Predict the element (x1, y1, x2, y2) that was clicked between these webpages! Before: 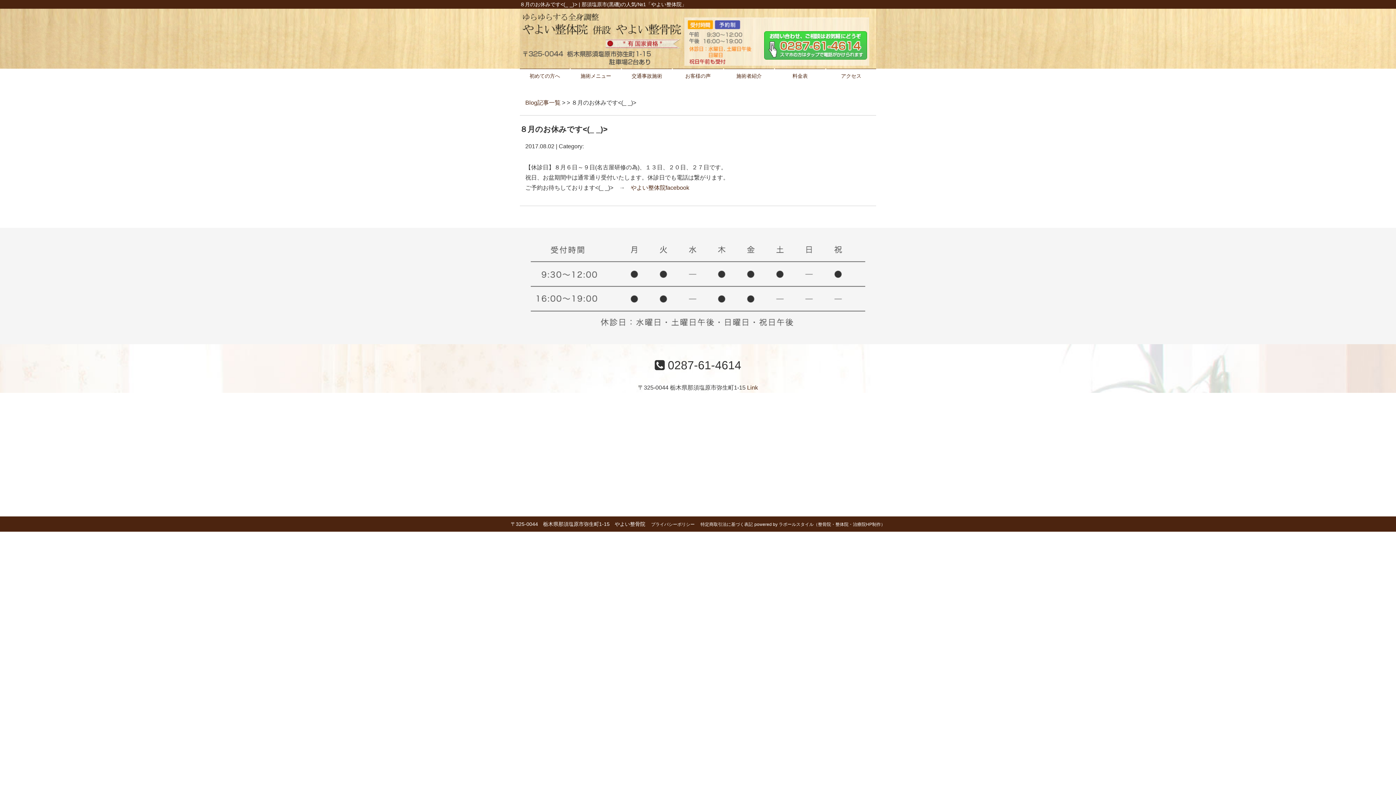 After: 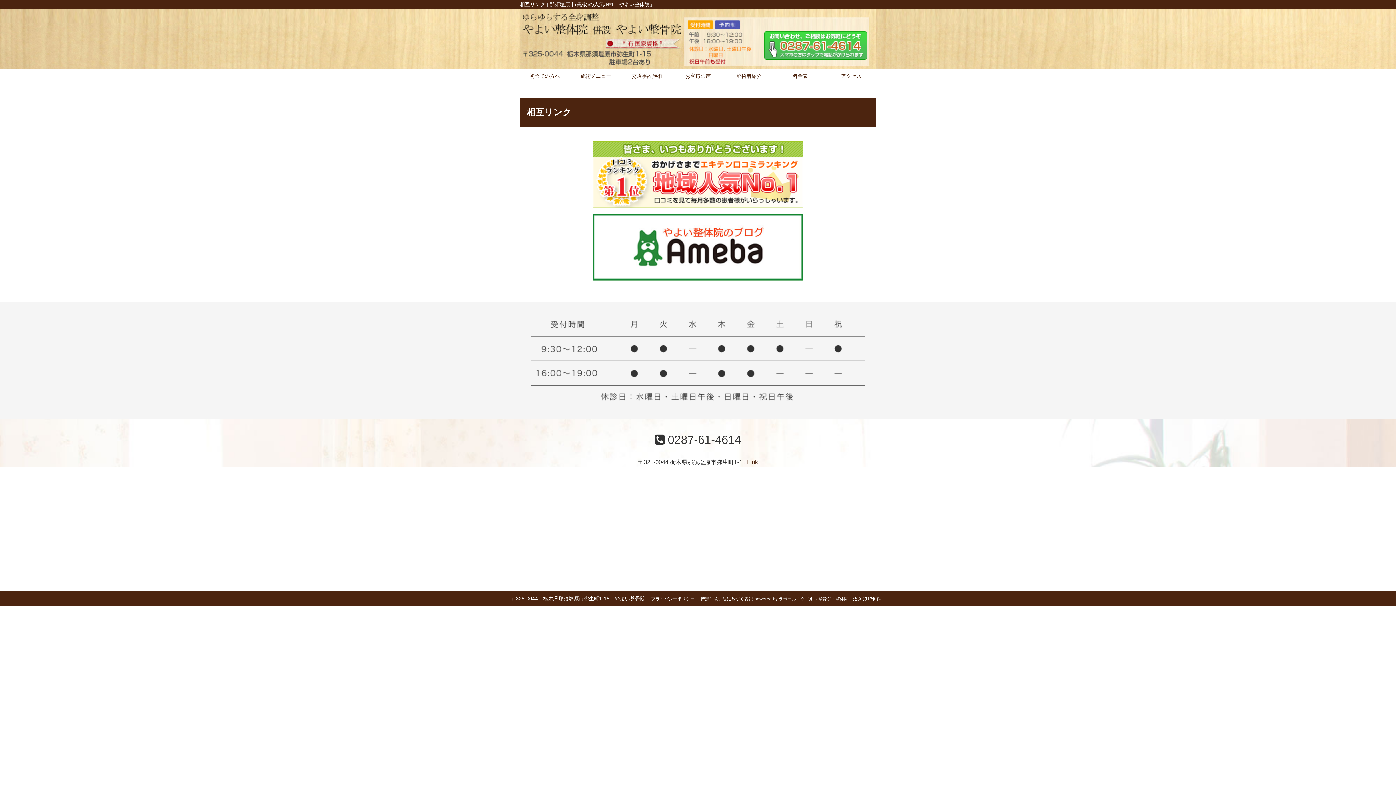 Action: label: Link bbox: (747, 384, 758, 390)